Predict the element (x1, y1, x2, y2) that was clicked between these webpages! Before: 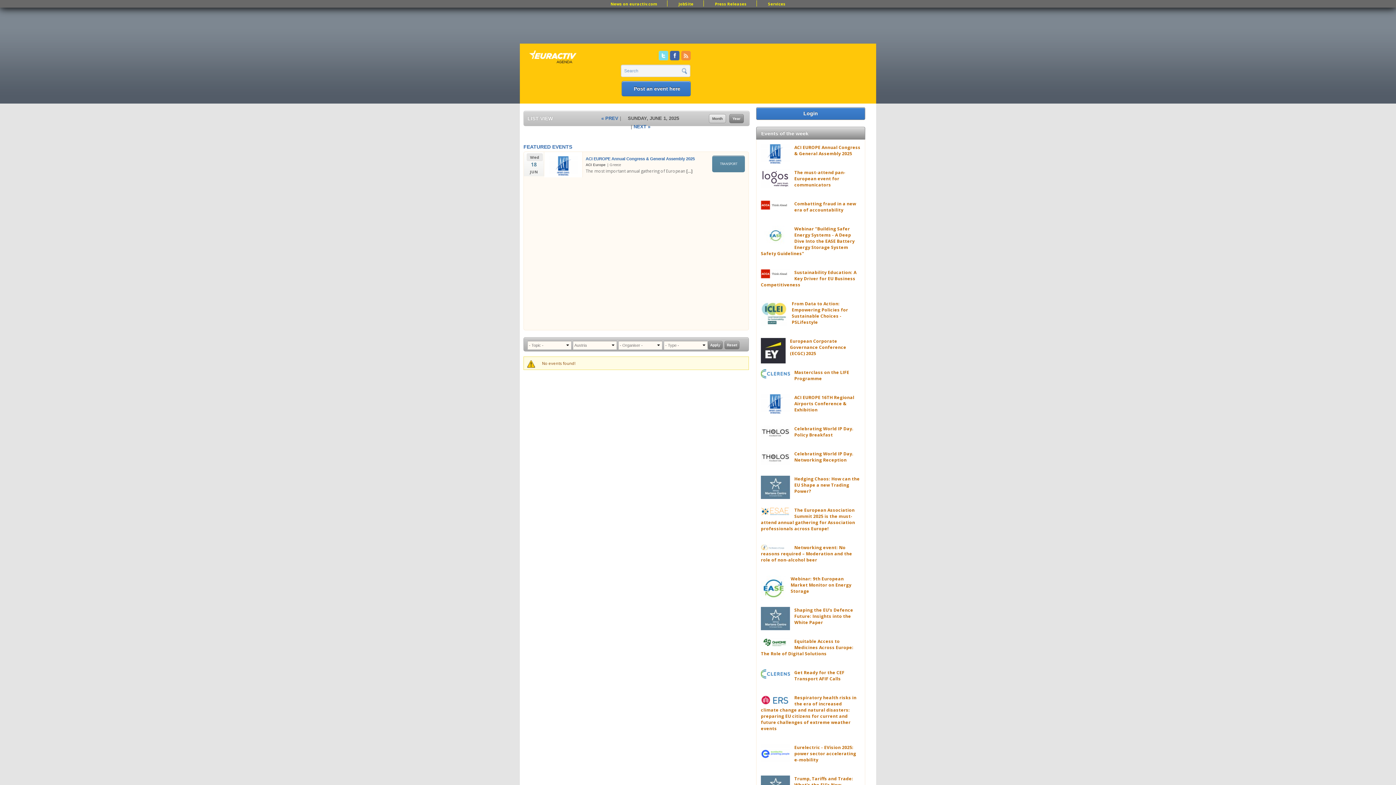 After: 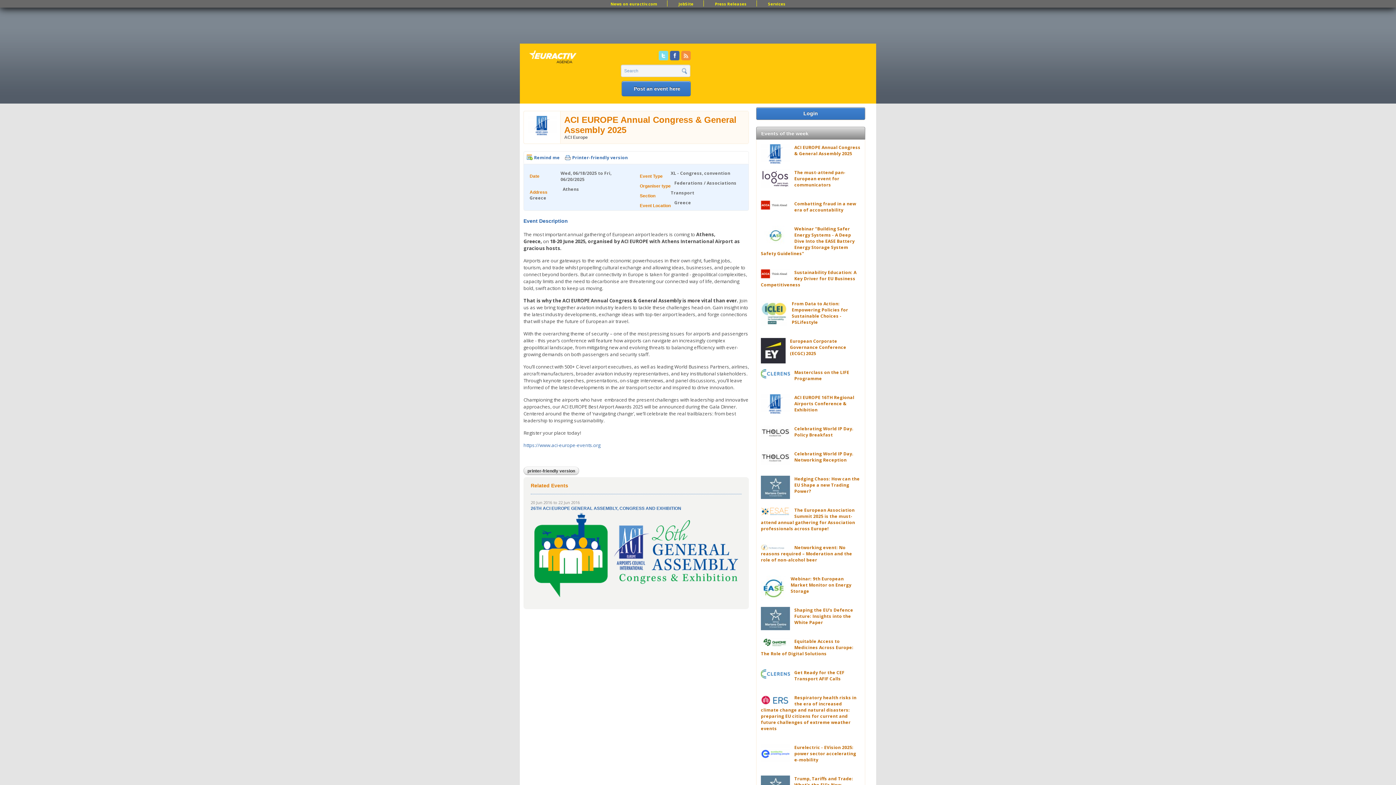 Action: label: [...] bbox: (686, 169, 692, 173)